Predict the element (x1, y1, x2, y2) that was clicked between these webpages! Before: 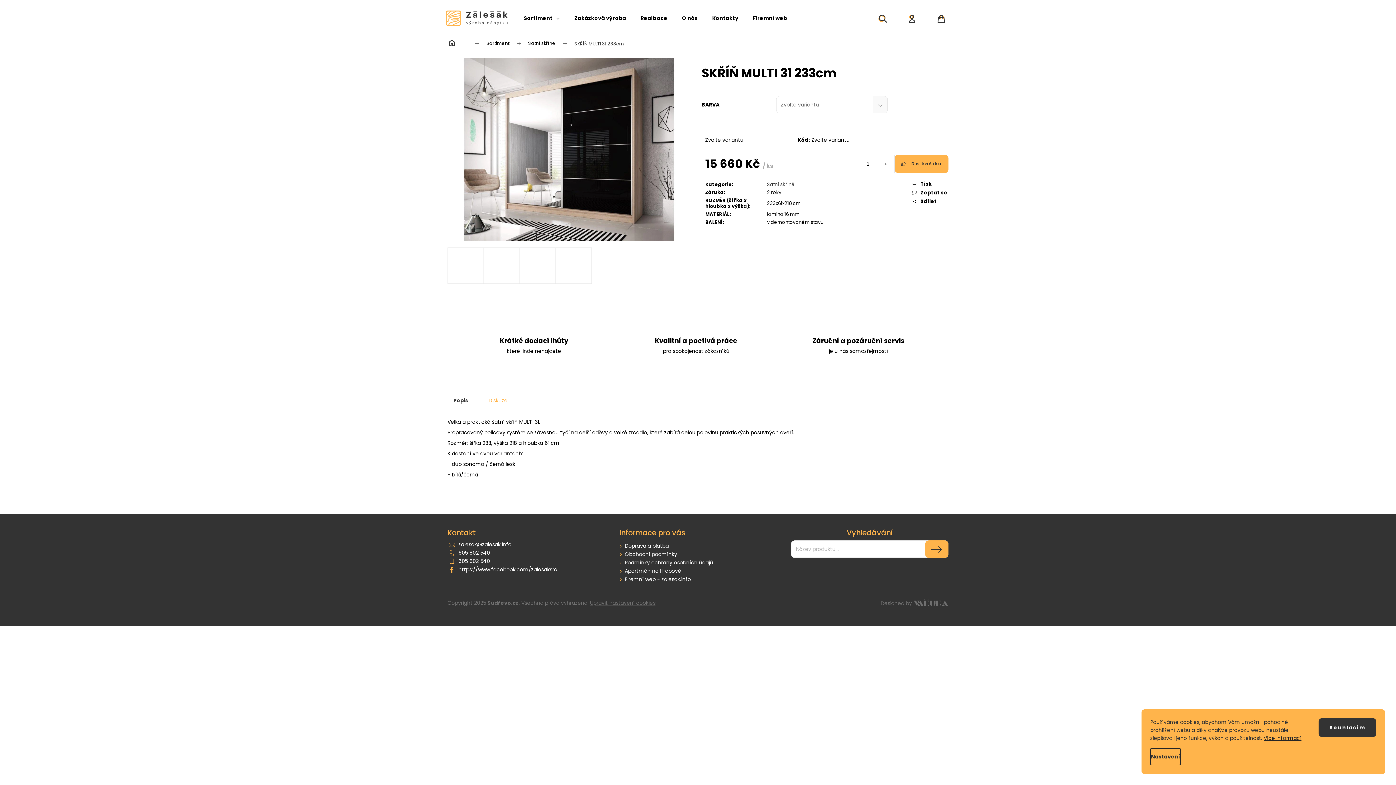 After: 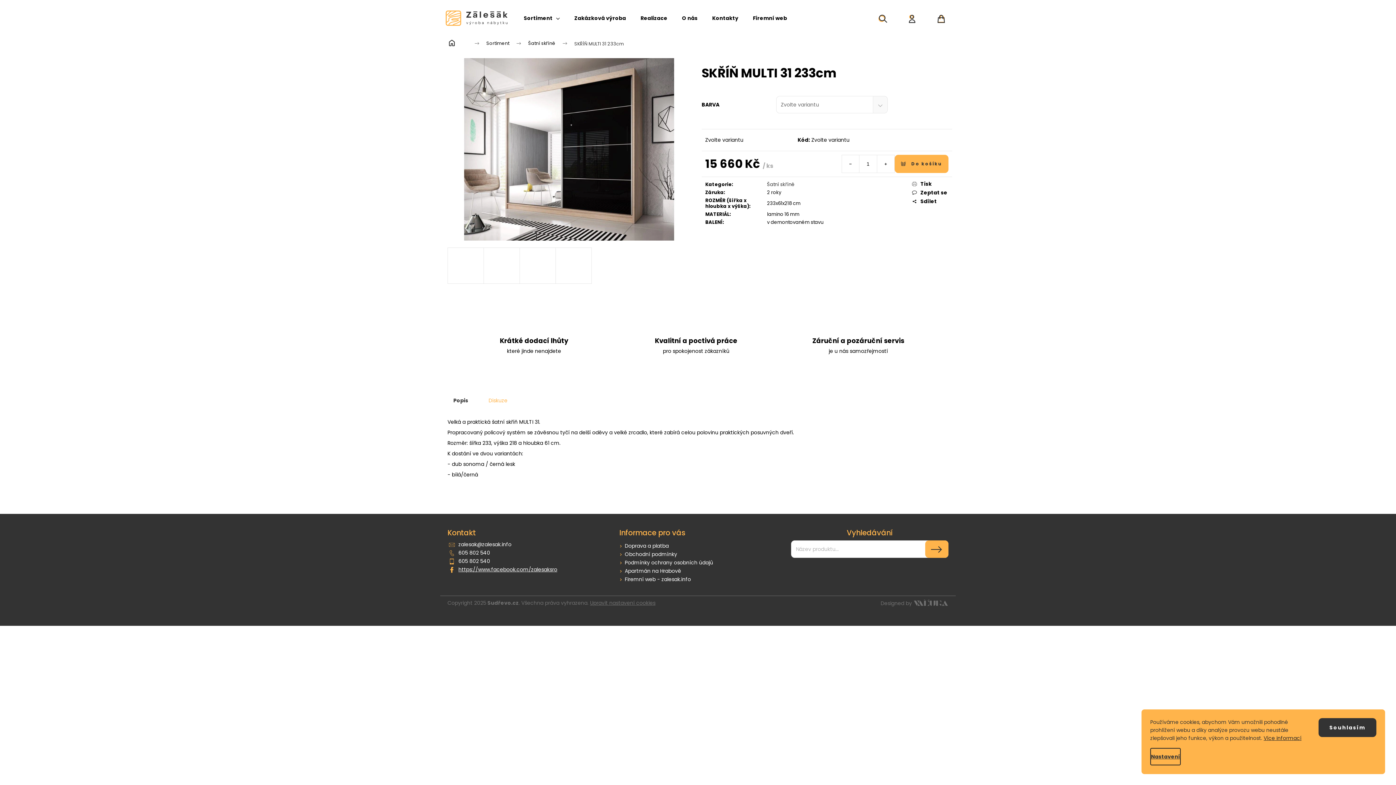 Action: label: https://www.facebook.com/zalesaksro bbox: (458, 566, 557, 573)